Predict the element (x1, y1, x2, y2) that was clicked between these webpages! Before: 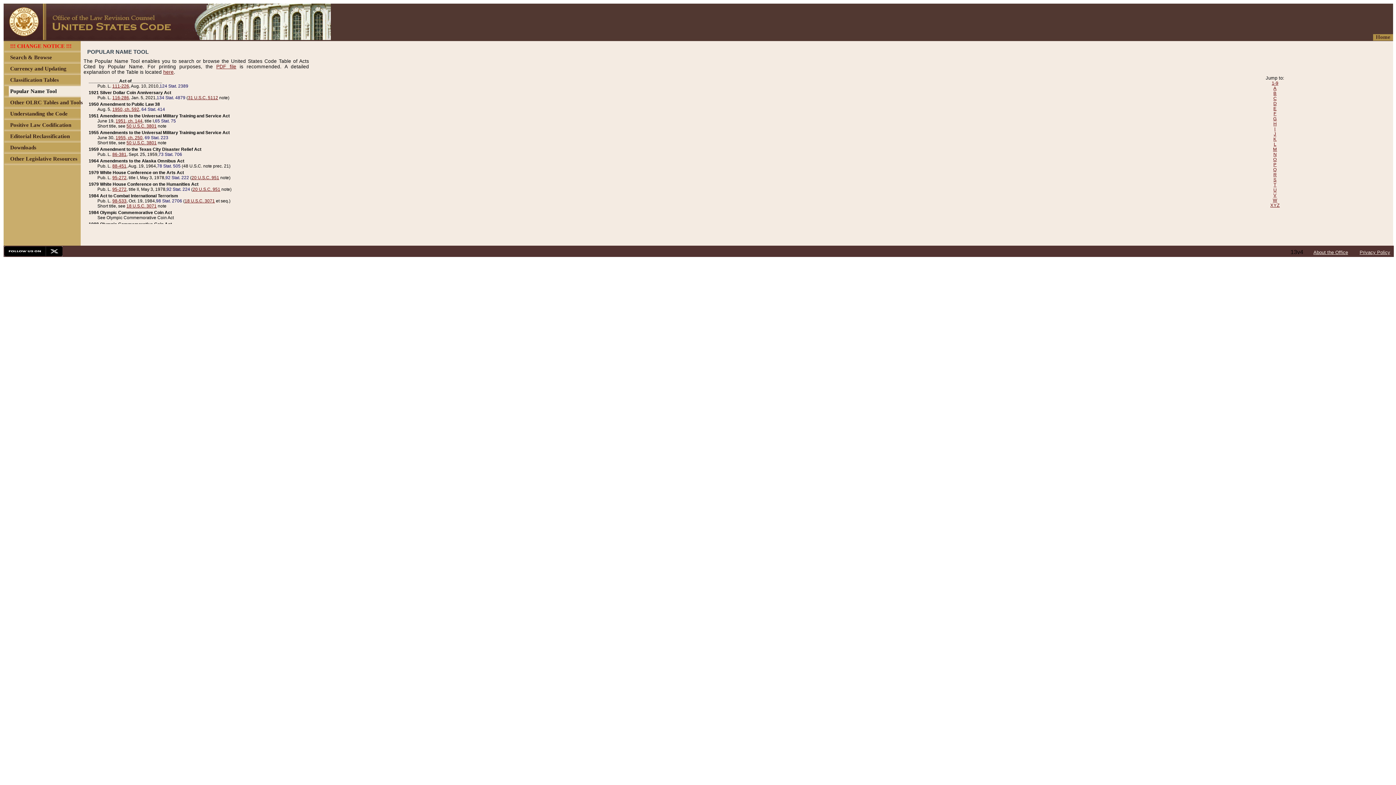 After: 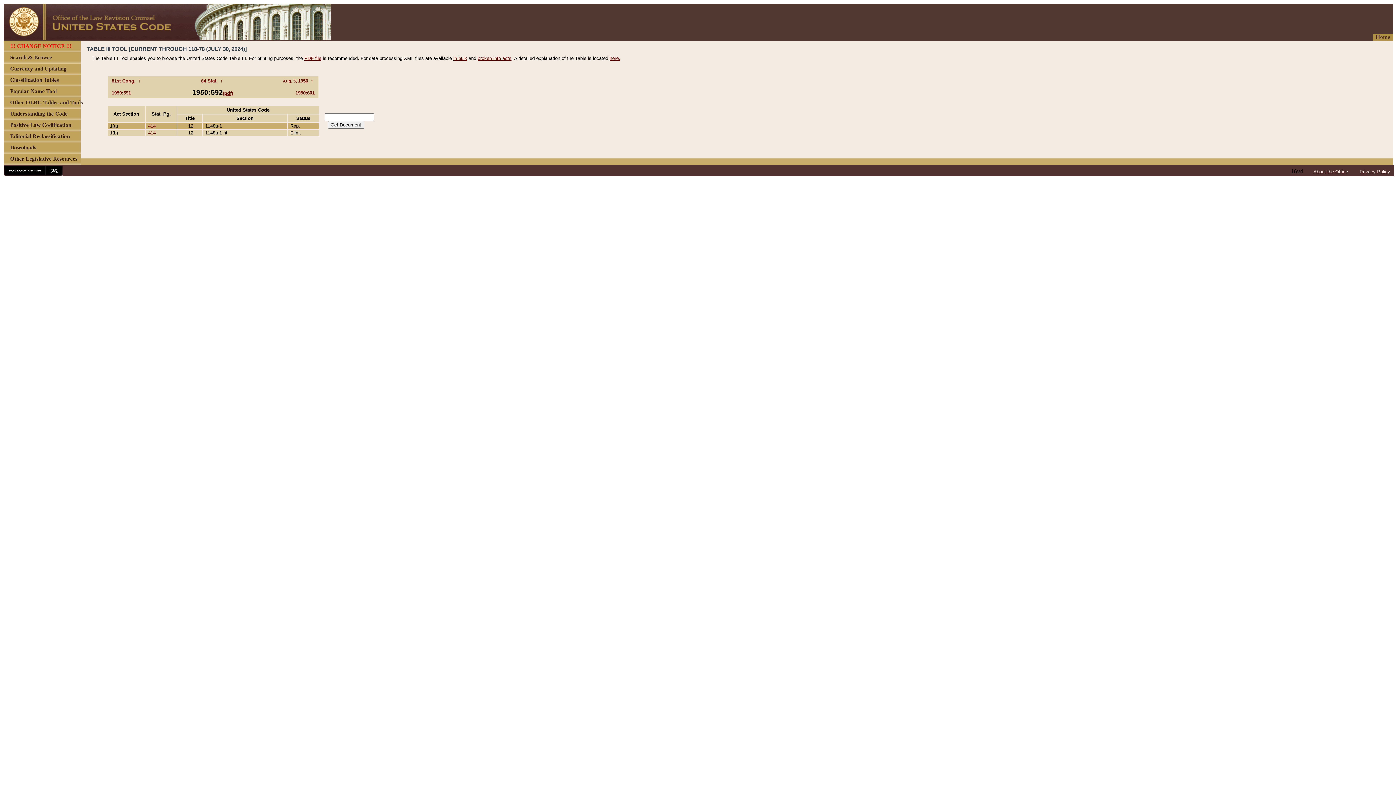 Action: label: 1950, ch. 592 bbox: (112, 106, 139, 112)